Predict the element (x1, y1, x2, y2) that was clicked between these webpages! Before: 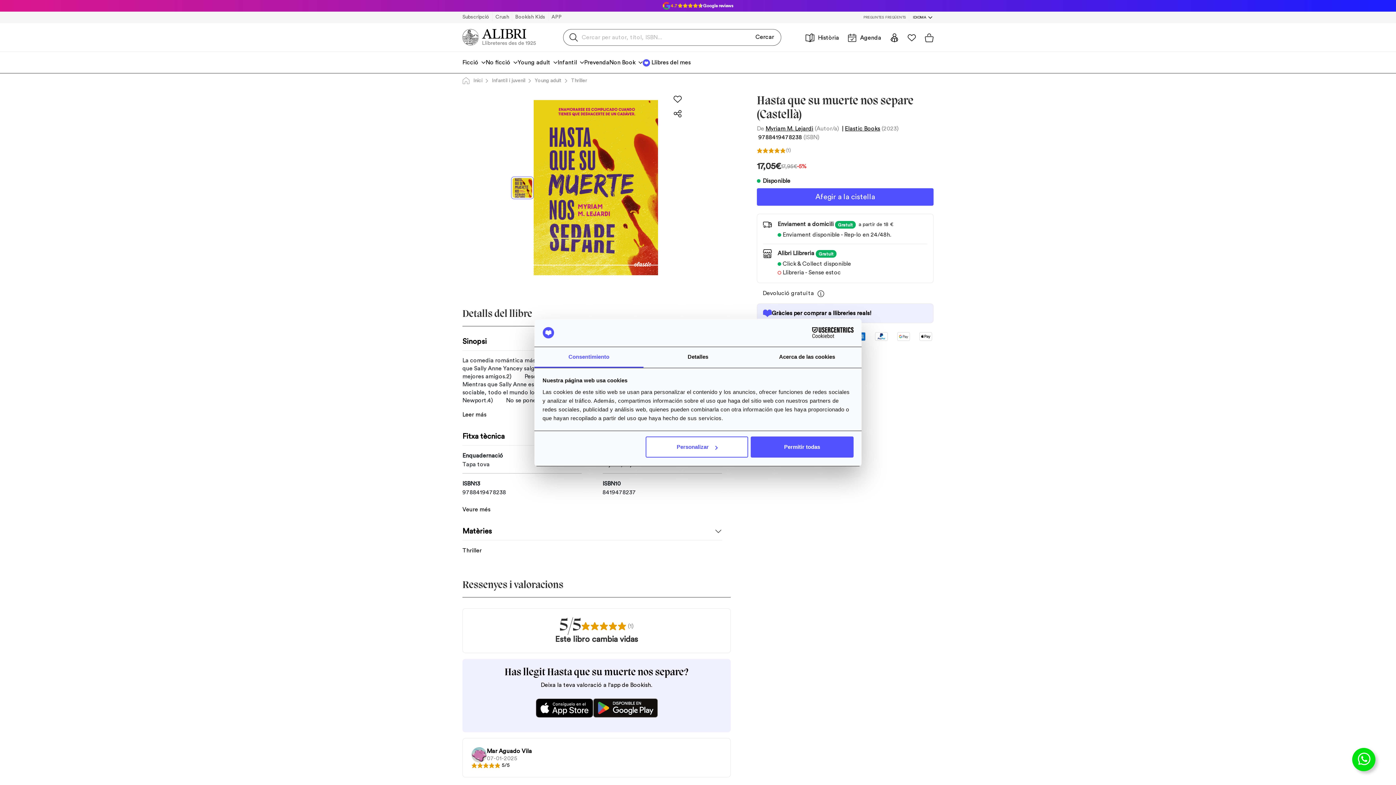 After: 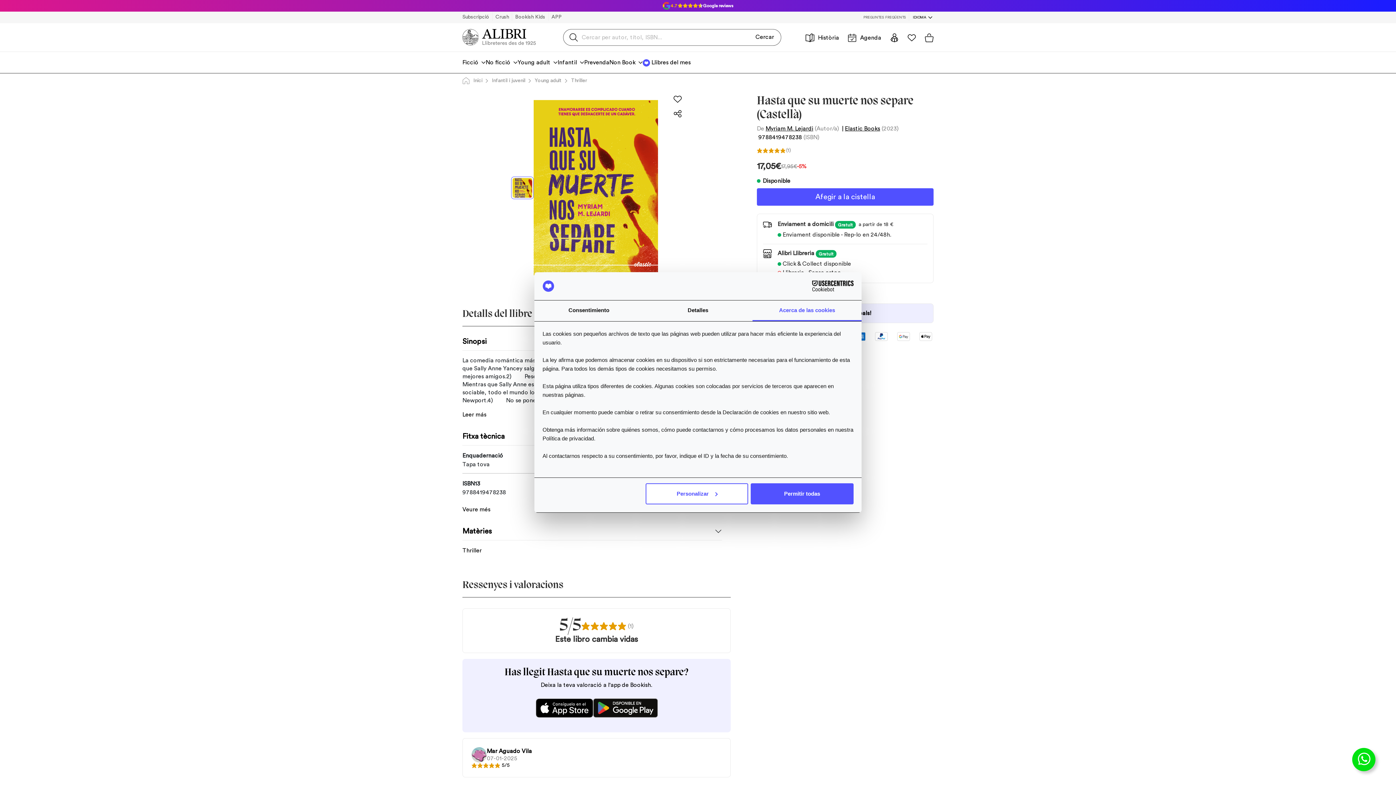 Action: bbox: (752, 347, 861, 367) label: Acerca de las cookies